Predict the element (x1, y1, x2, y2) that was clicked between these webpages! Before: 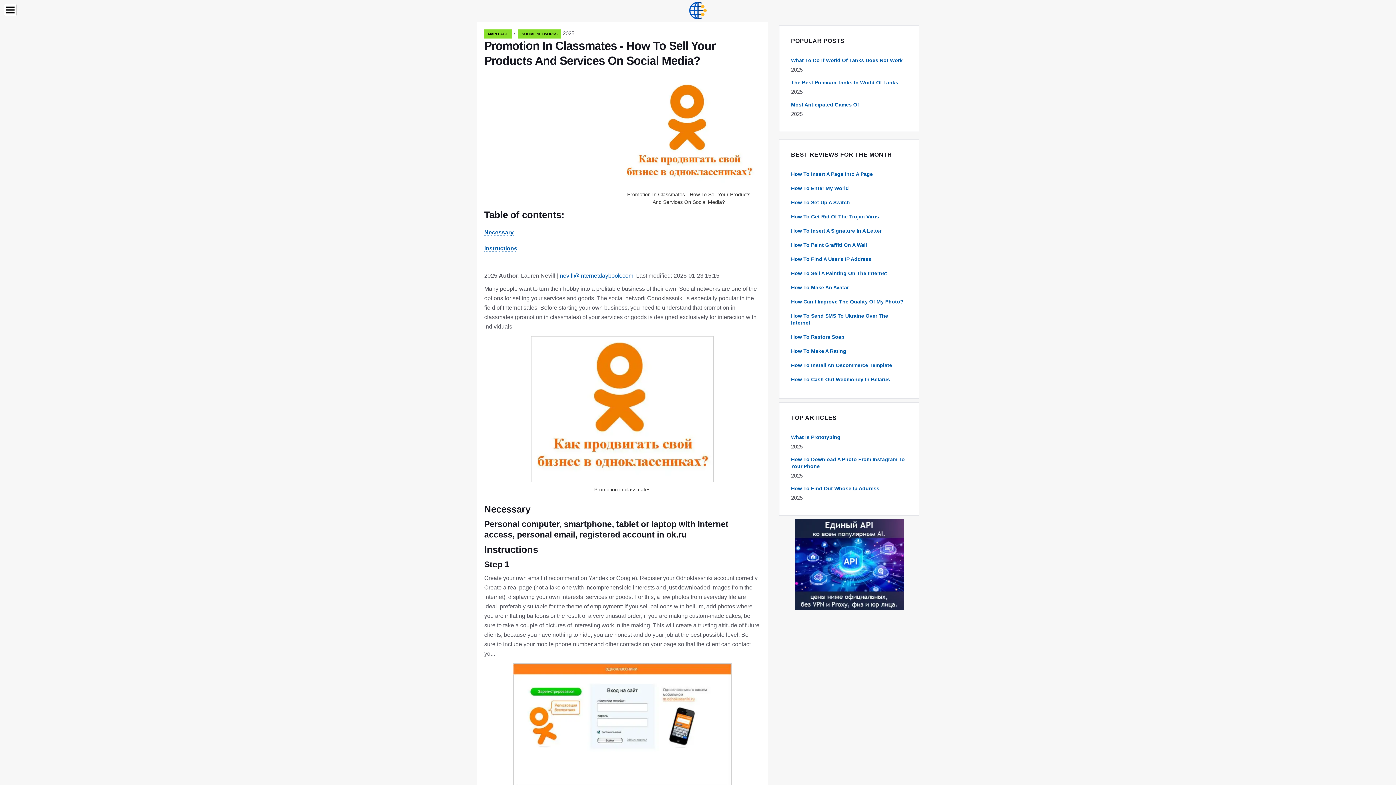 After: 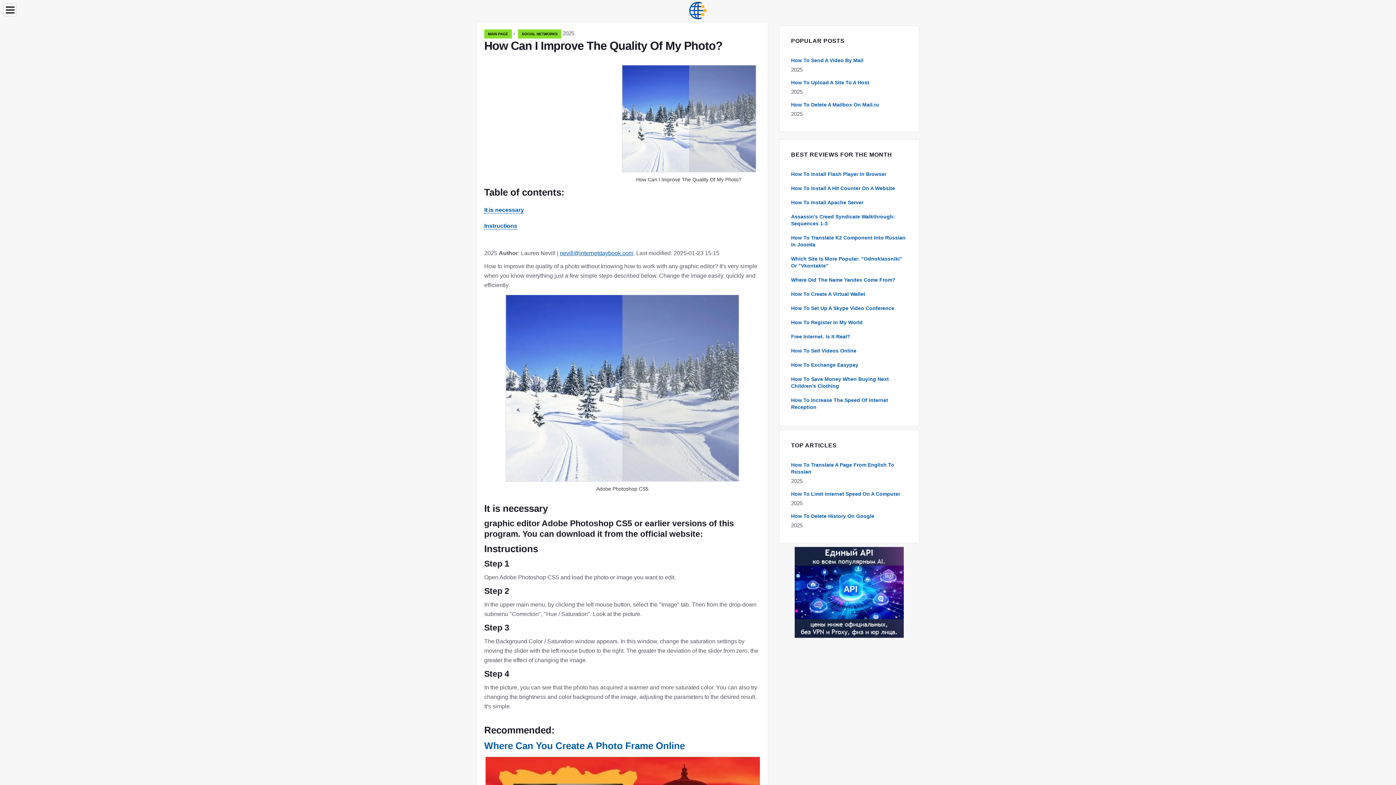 Action: label: How Can I Improve The Quality Of My Photo? bbox: (791, 298, 903, 304)